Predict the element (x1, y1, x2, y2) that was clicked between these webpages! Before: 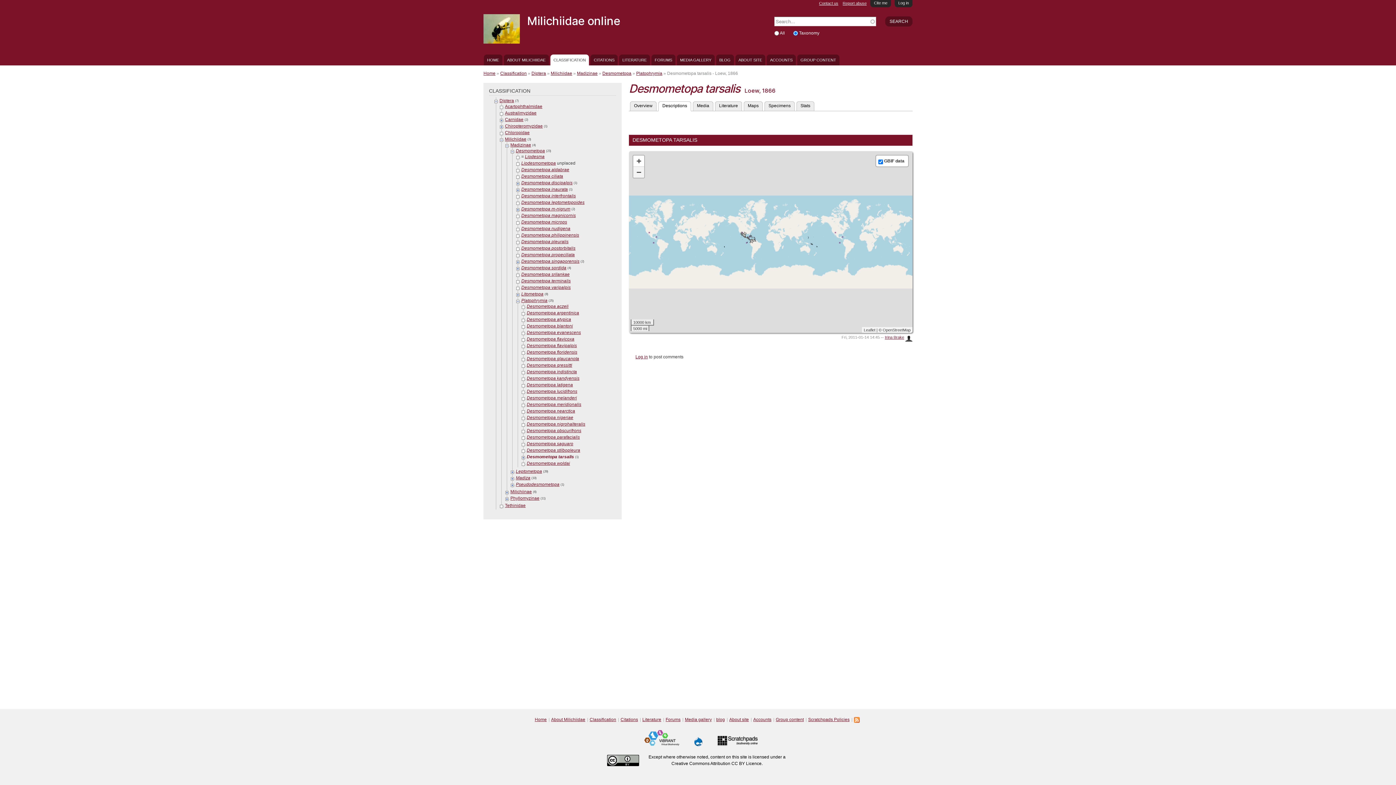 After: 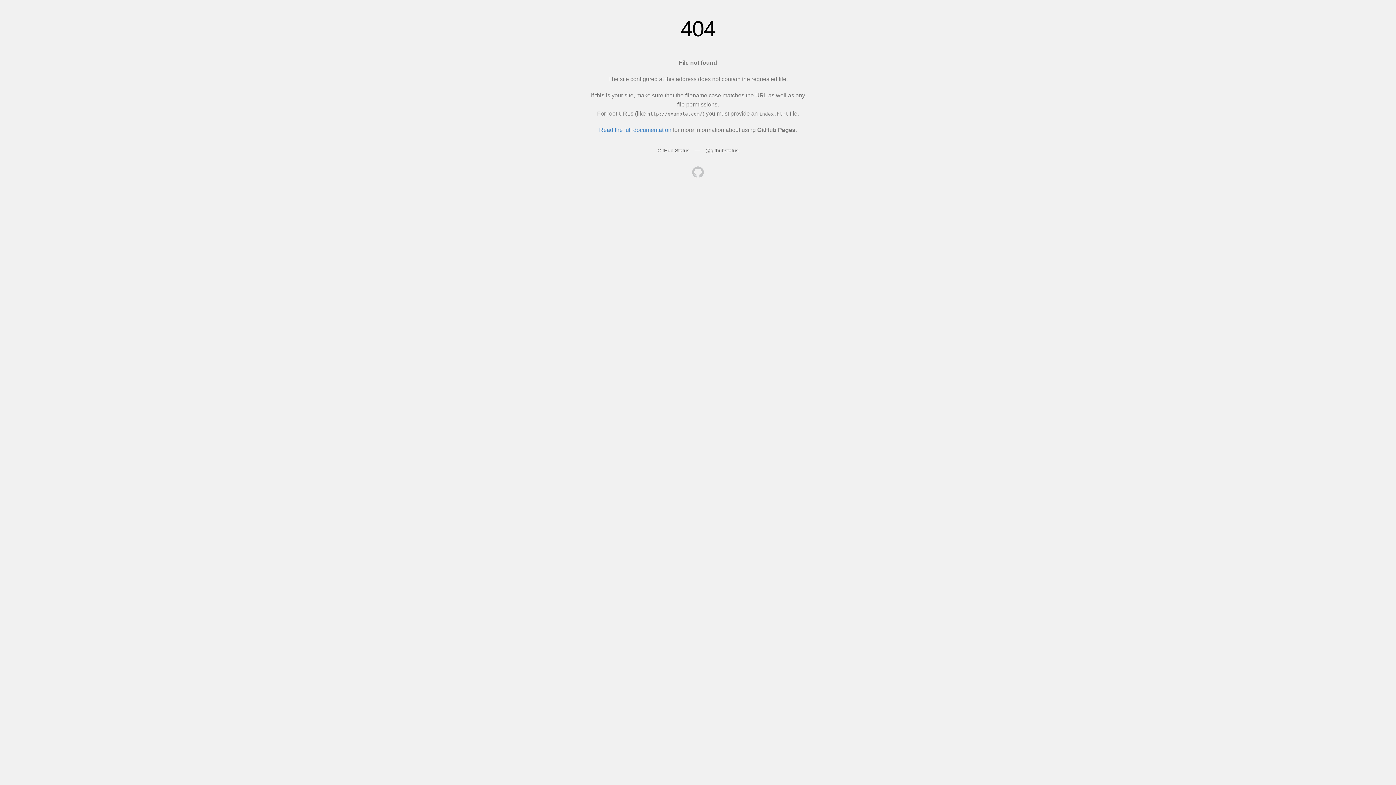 Action: bbox: (808, 717, 851, 722) label: Scratchpads Policies